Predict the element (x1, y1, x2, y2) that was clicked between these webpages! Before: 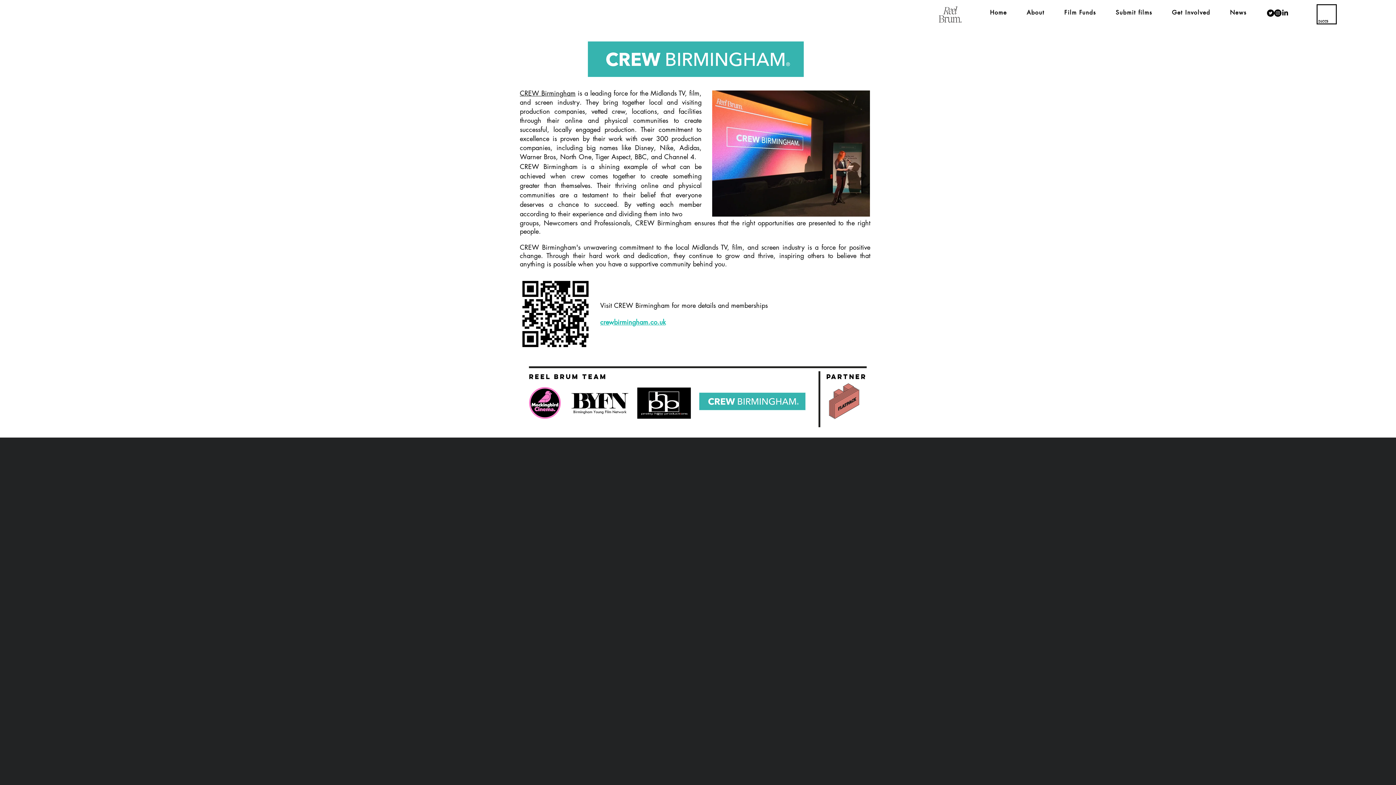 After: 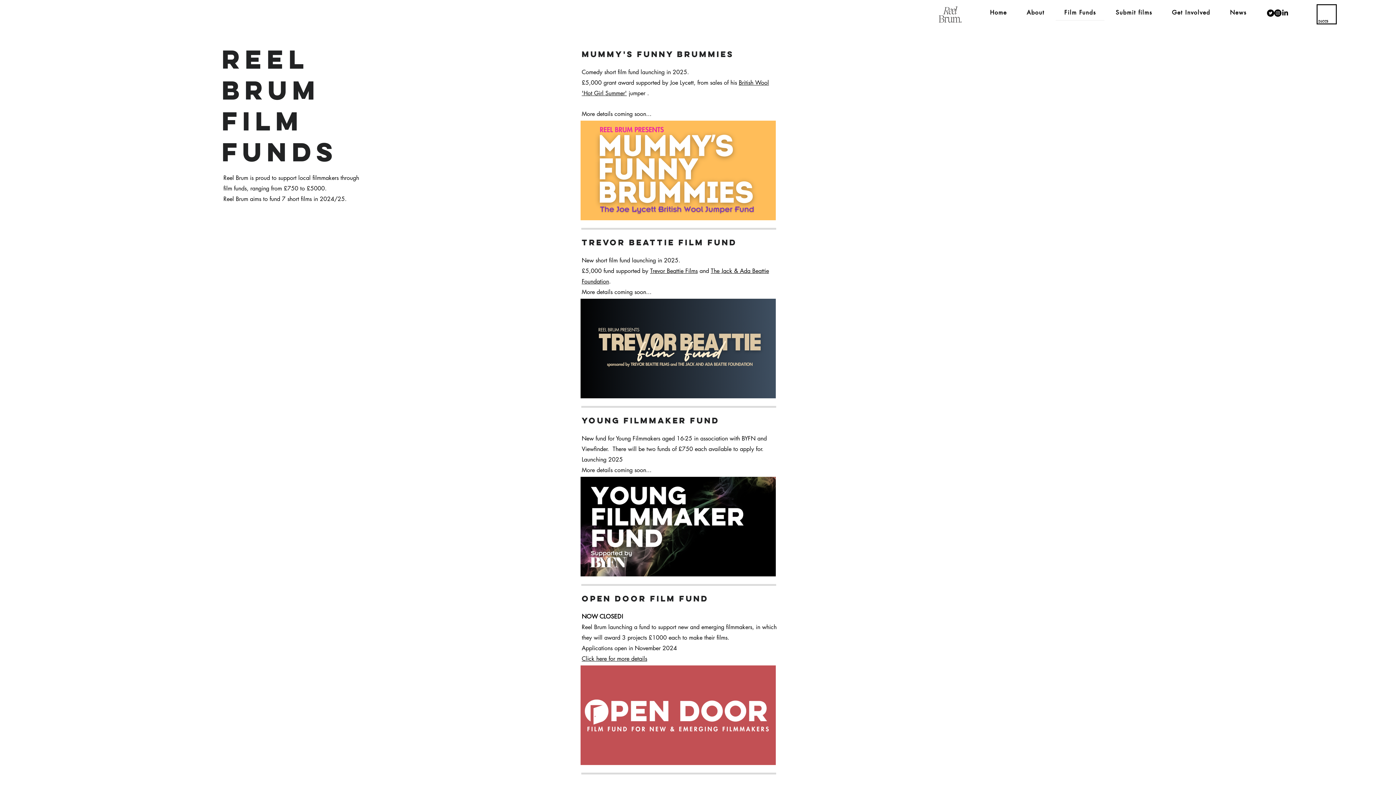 Action: label: Film Funds bbox: (1056, 5, 1104, 20)